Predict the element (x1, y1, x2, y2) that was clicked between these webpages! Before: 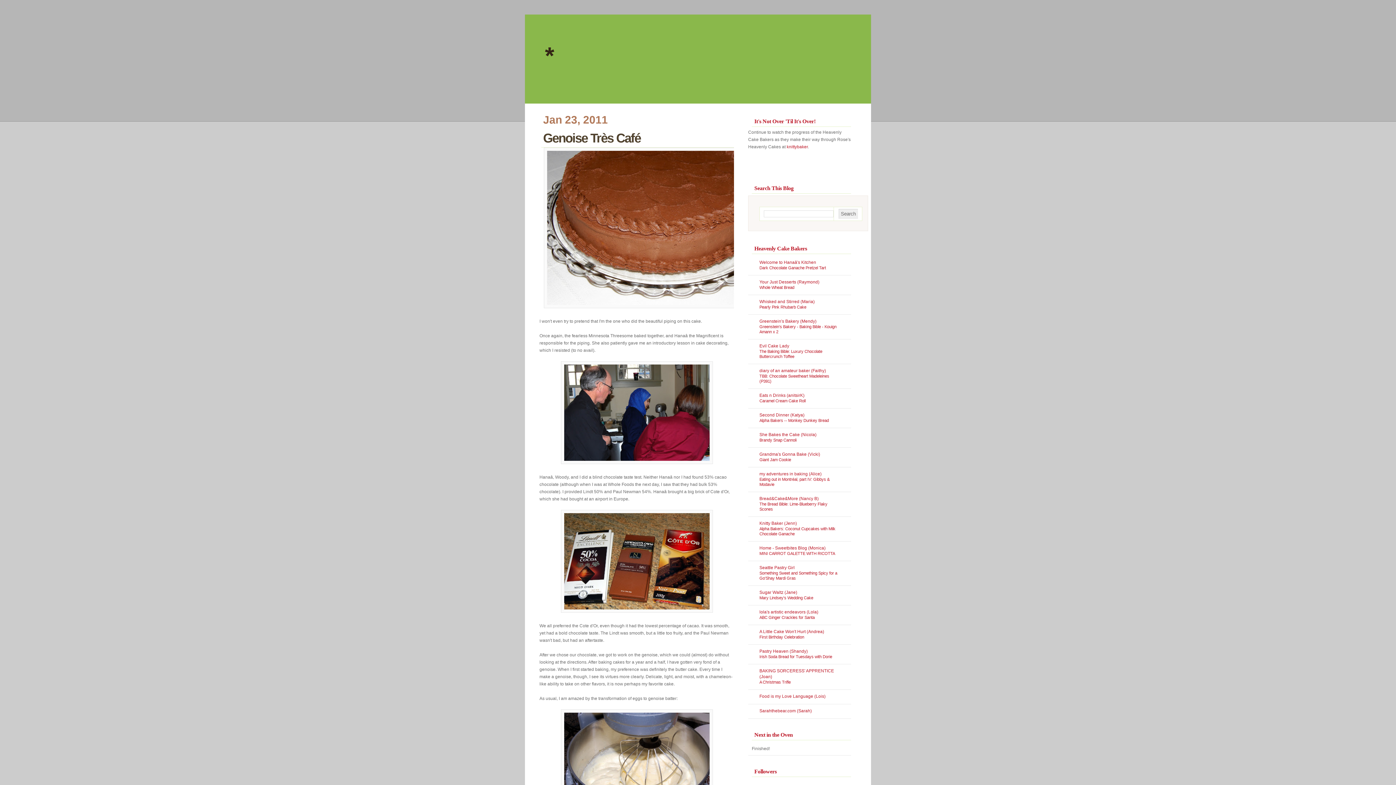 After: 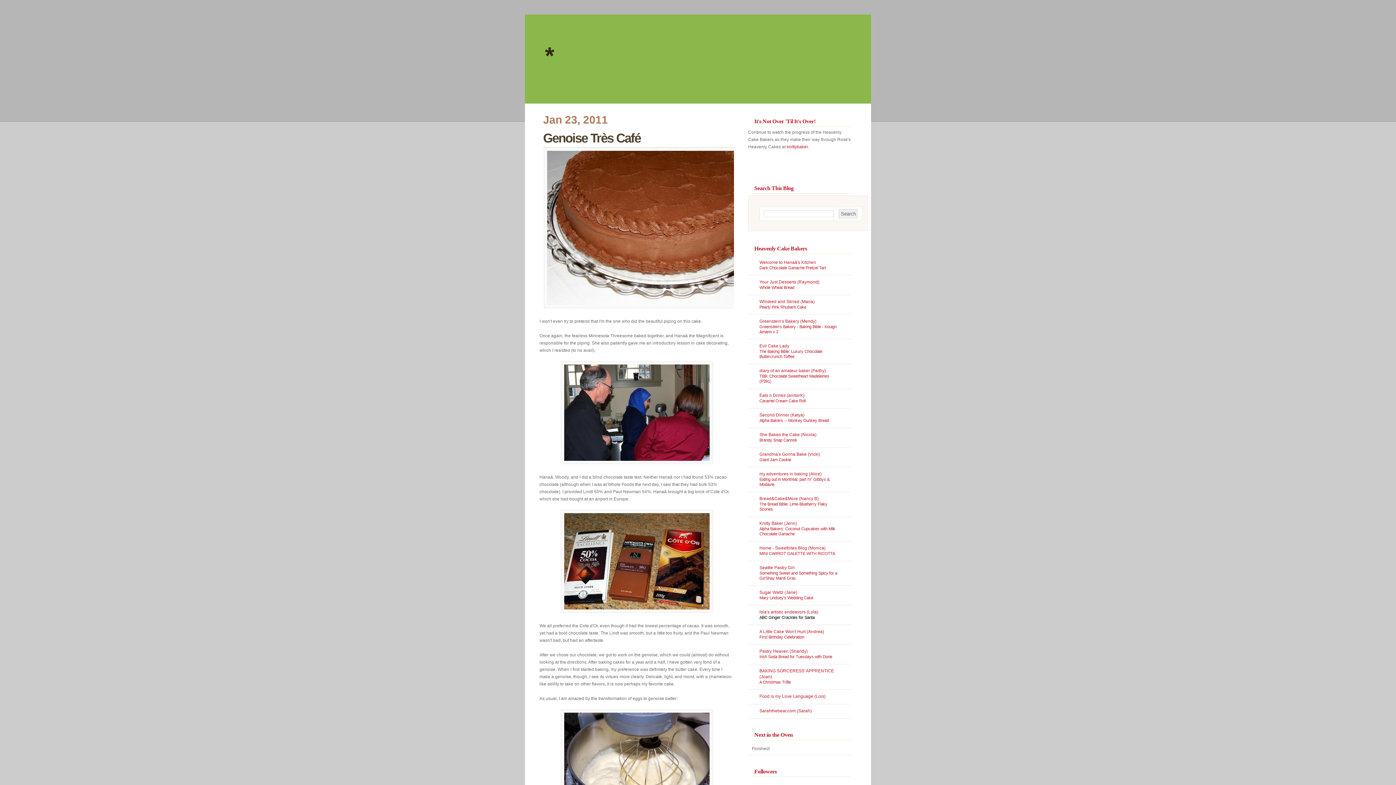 Action: bbox: (759, 615, 814, 620) label: ABC Ginger Crackles for Santa